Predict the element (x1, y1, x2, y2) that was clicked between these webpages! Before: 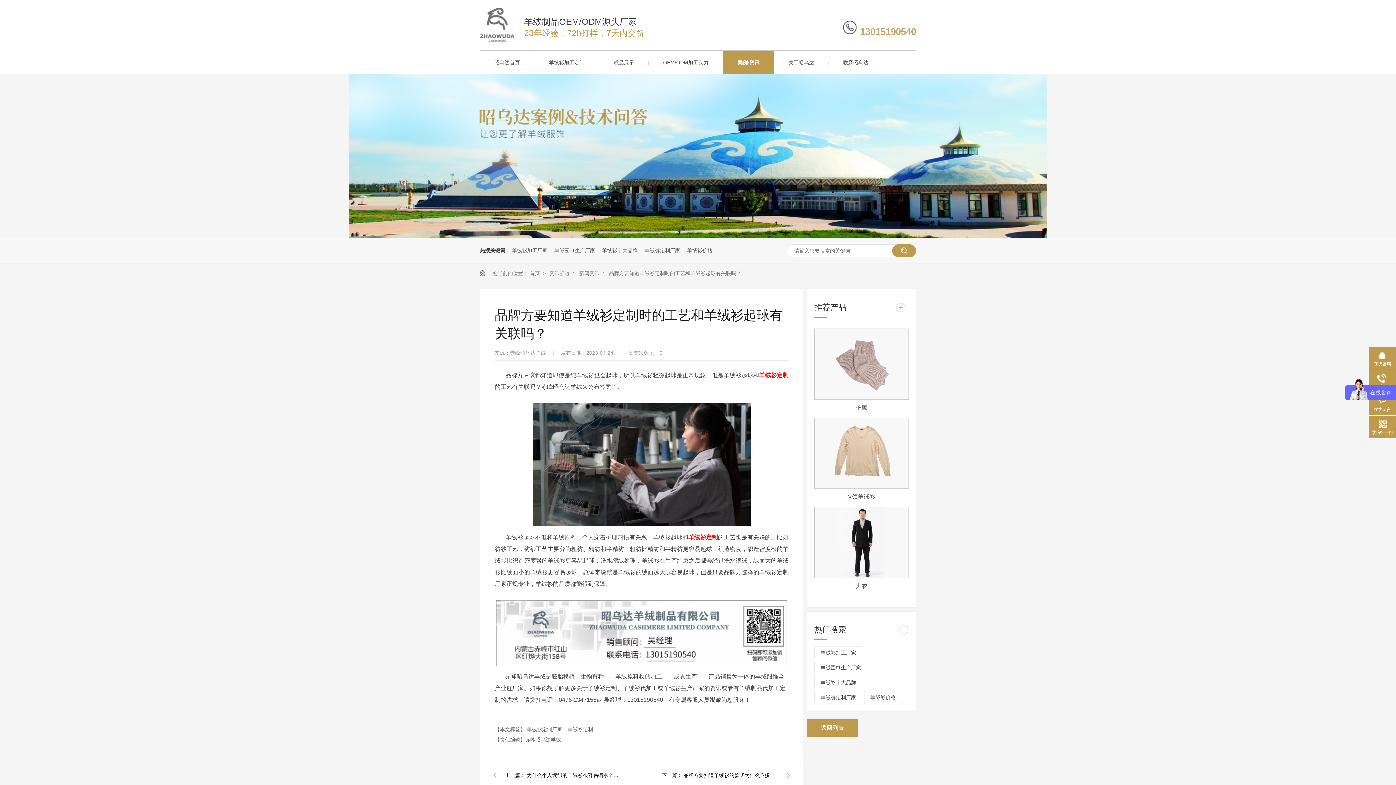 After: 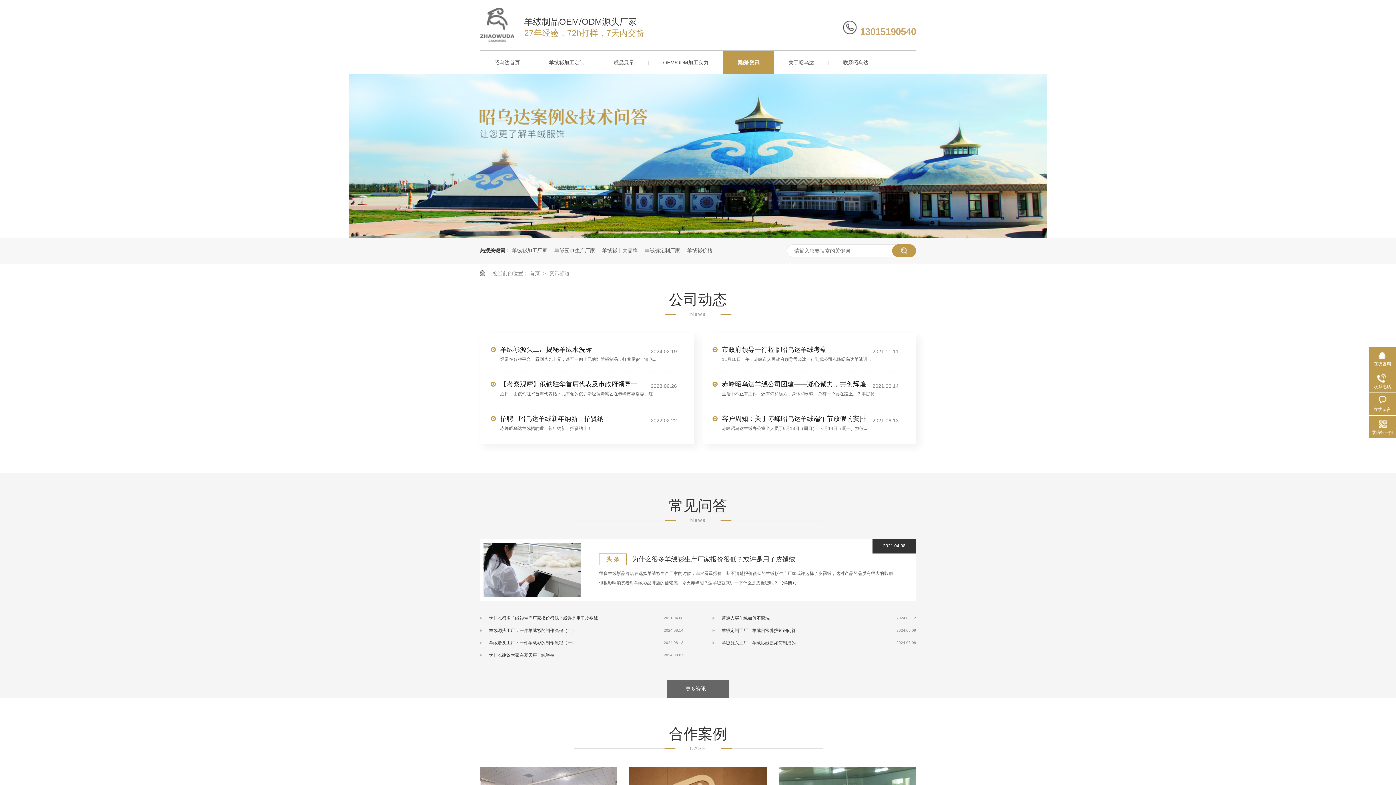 Action: bbox: (549, 270, 571, 276) label: 资讯频道 